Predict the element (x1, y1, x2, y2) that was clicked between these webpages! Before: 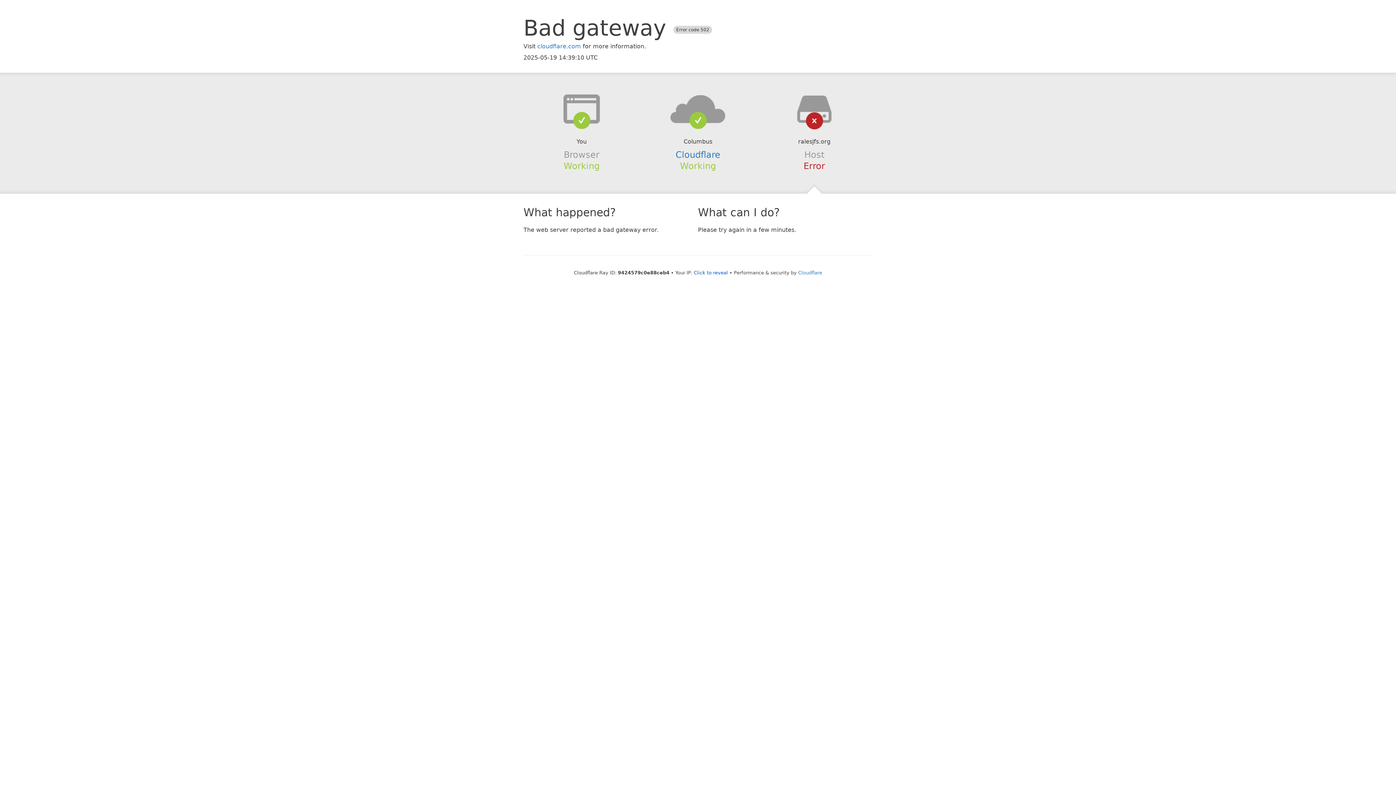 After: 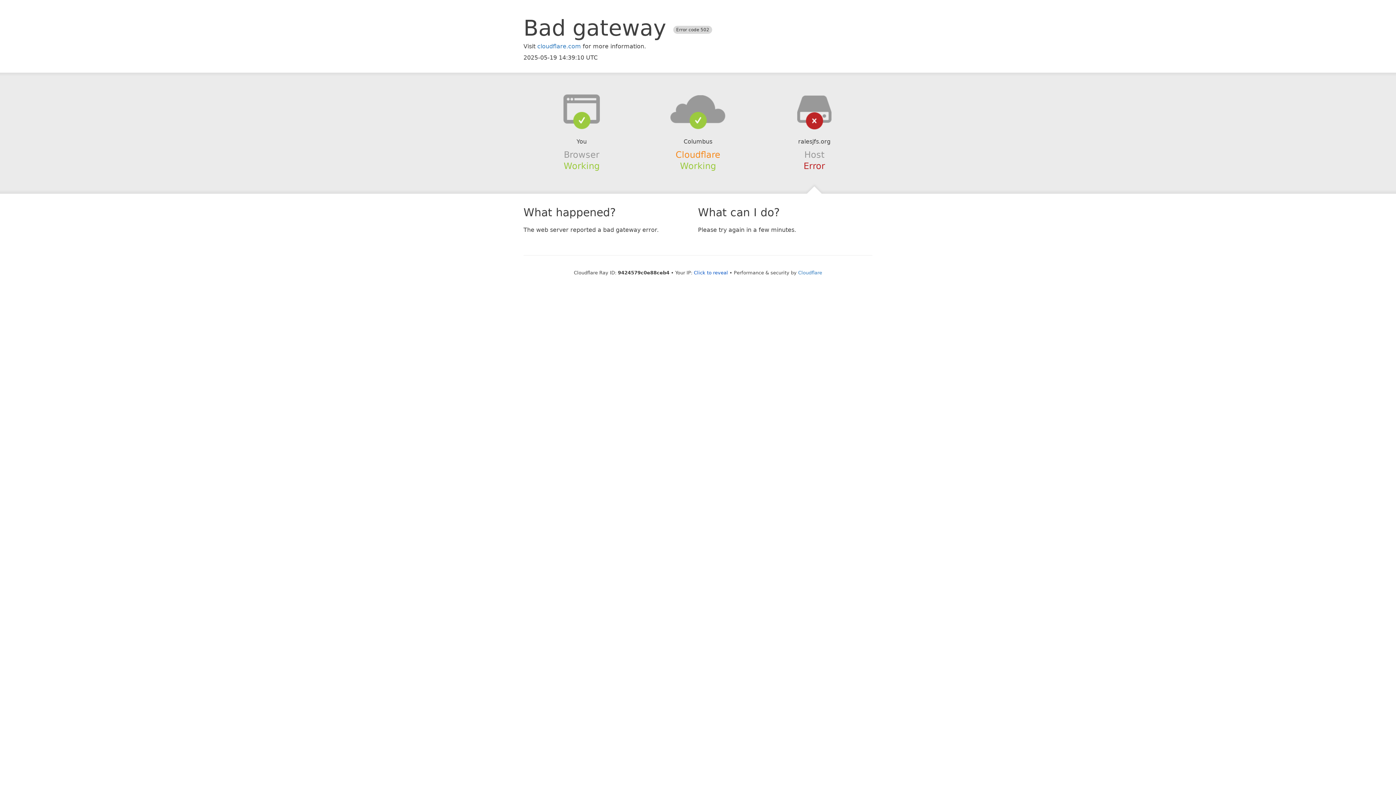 Action: label: Cloudflare bbox: (675, 149, 720, 159)